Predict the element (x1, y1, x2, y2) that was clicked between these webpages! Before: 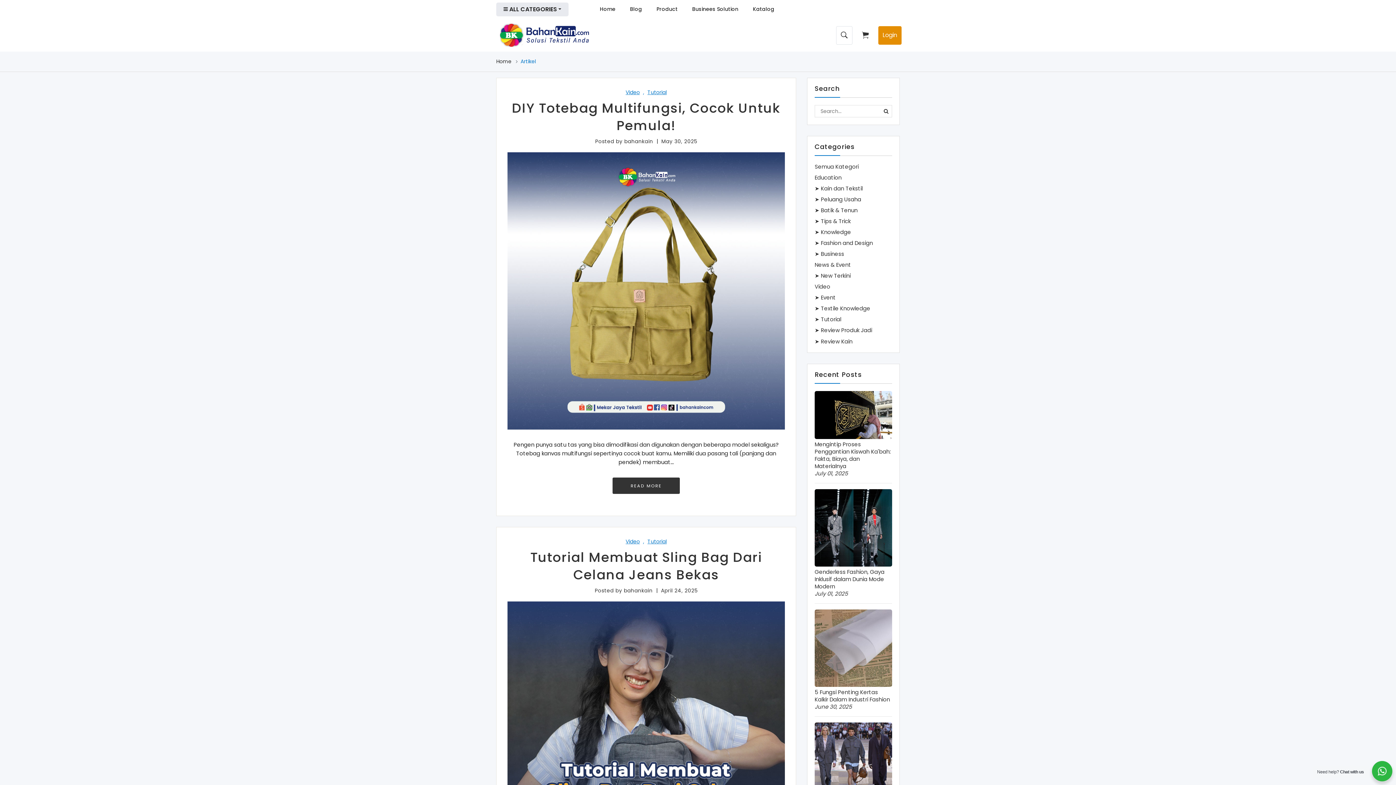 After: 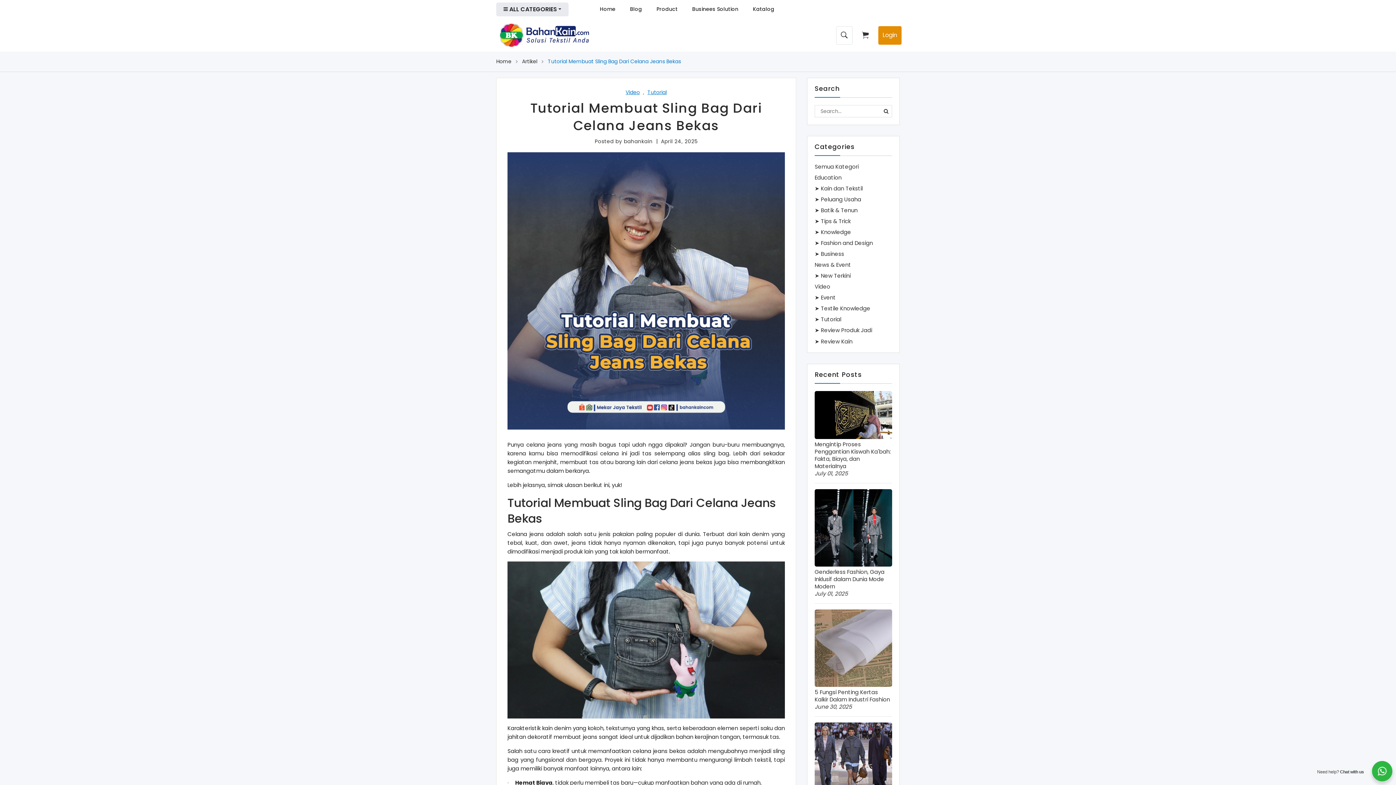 Action: bbox: (530, 548, 762, 584) label: Tutorial Membuat Sling Bag Dari Celana Jeans Bekas